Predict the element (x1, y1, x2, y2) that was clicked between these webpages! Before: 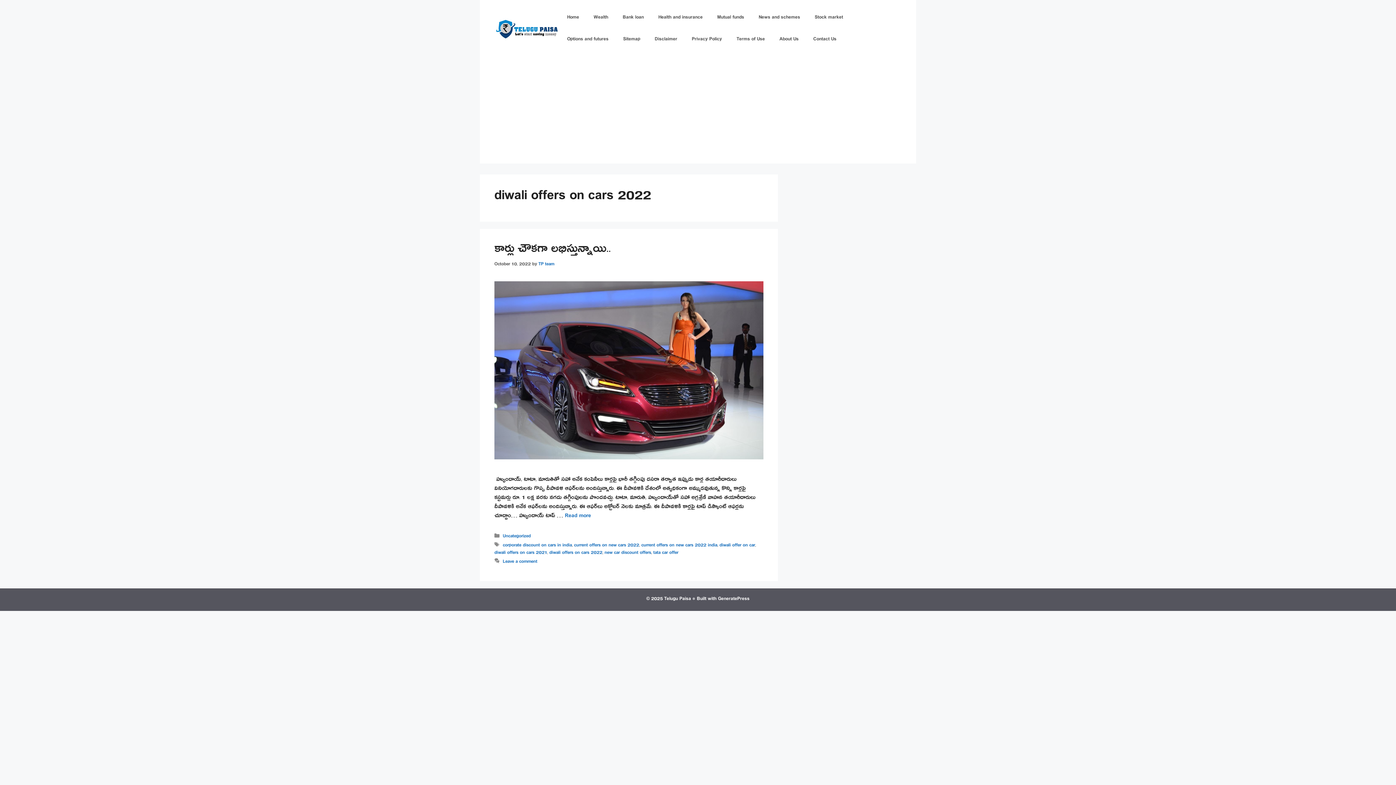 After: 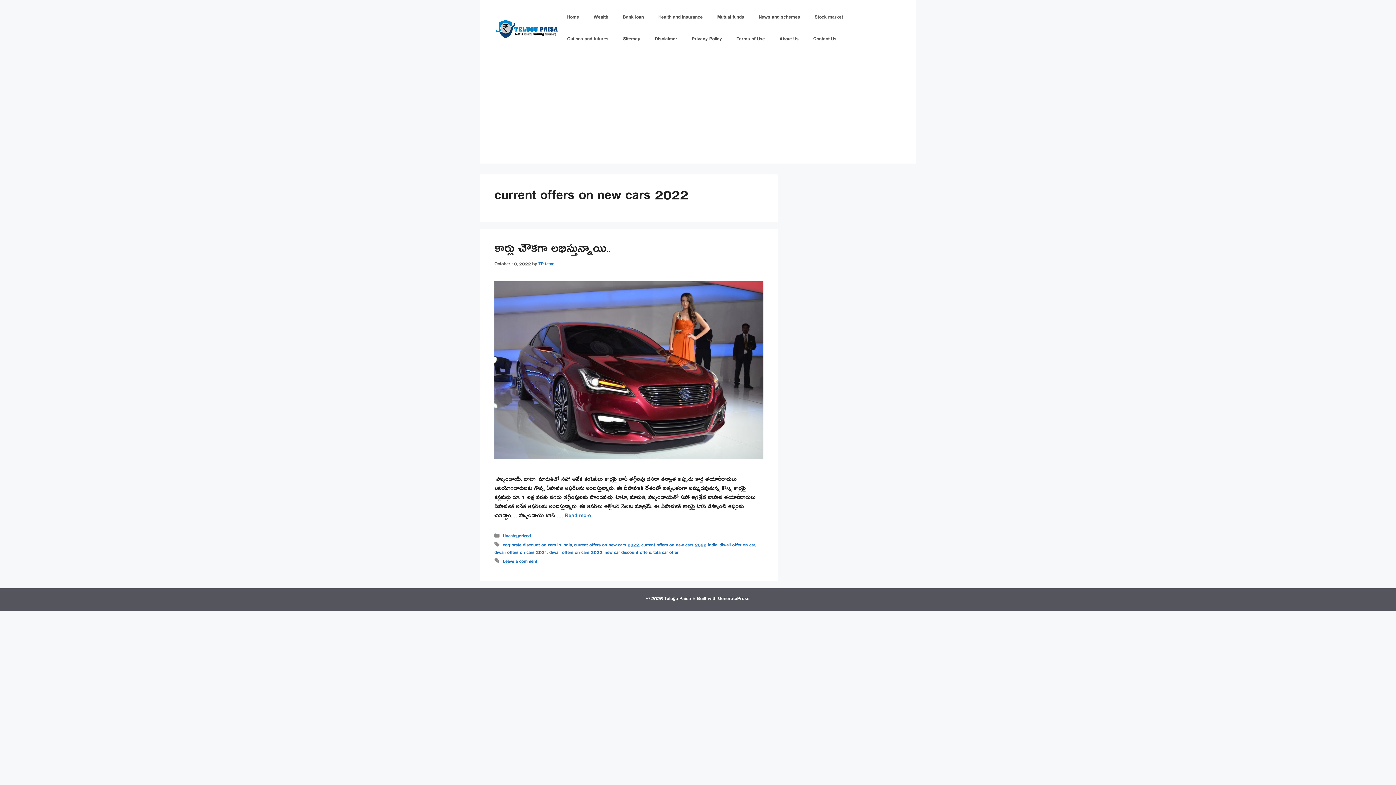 Action: label: current offers on new cars 2022 bbox: (574, 541, 639, 550)